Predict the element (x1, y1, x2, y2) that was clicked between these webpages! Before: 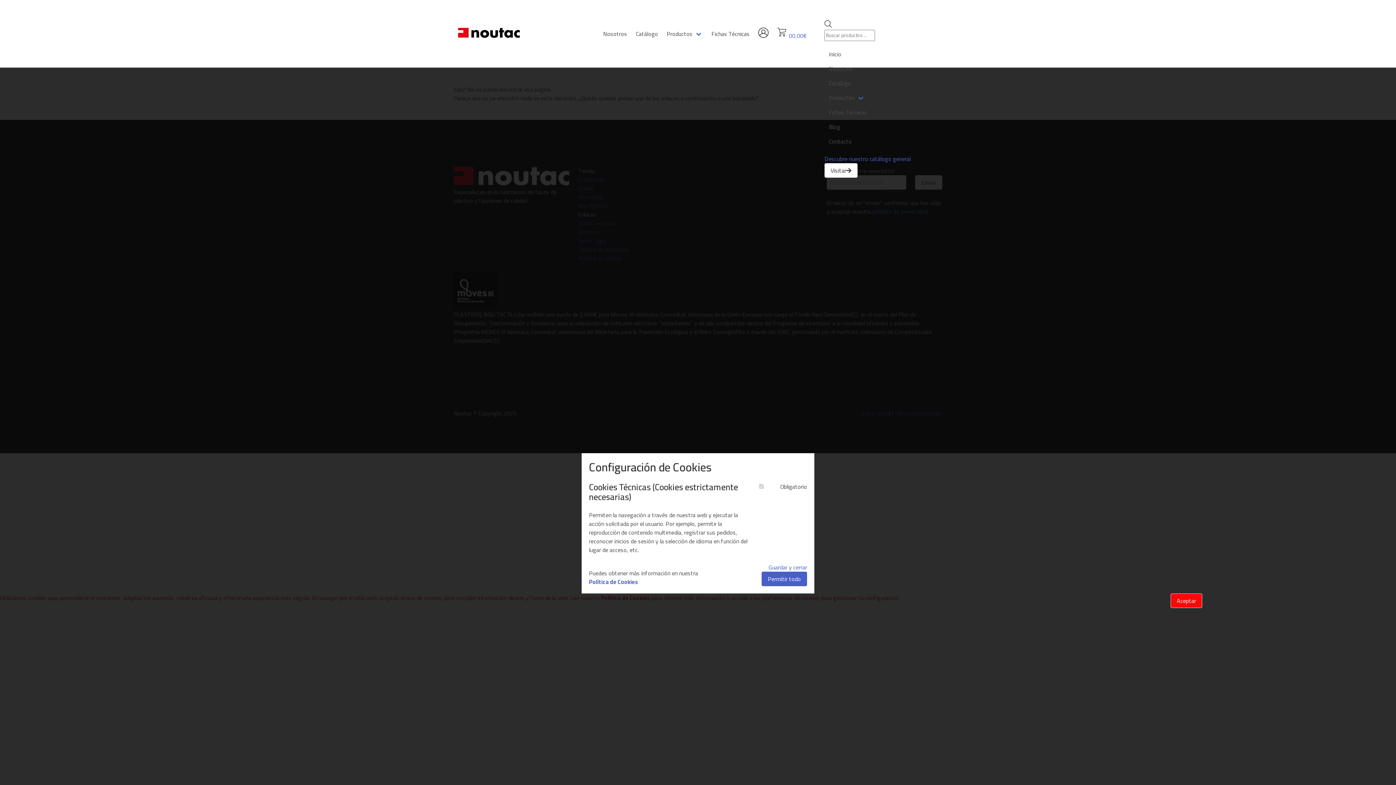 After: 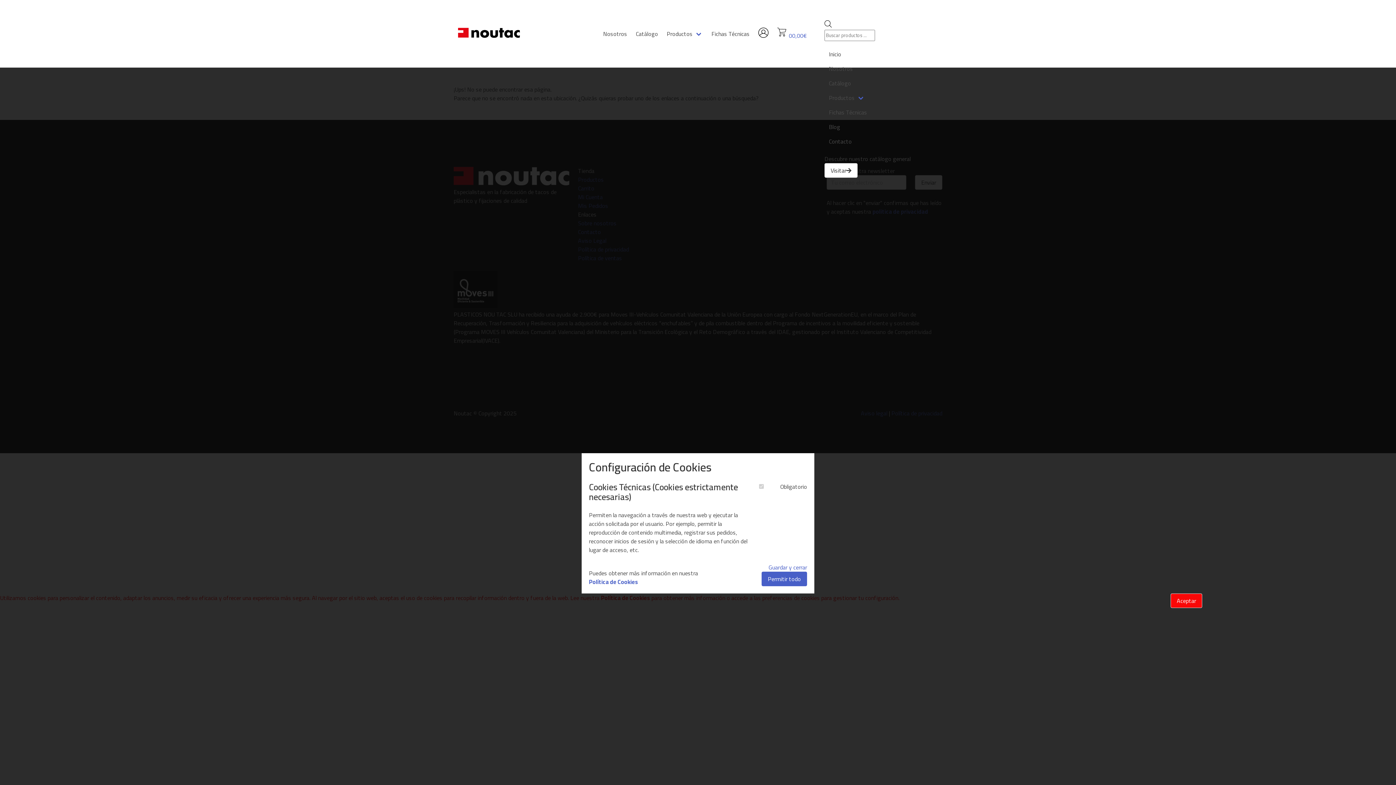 Action: label: Descubre nuestro catálogo general
Visitar bbox: (824, 154, 910, 177)